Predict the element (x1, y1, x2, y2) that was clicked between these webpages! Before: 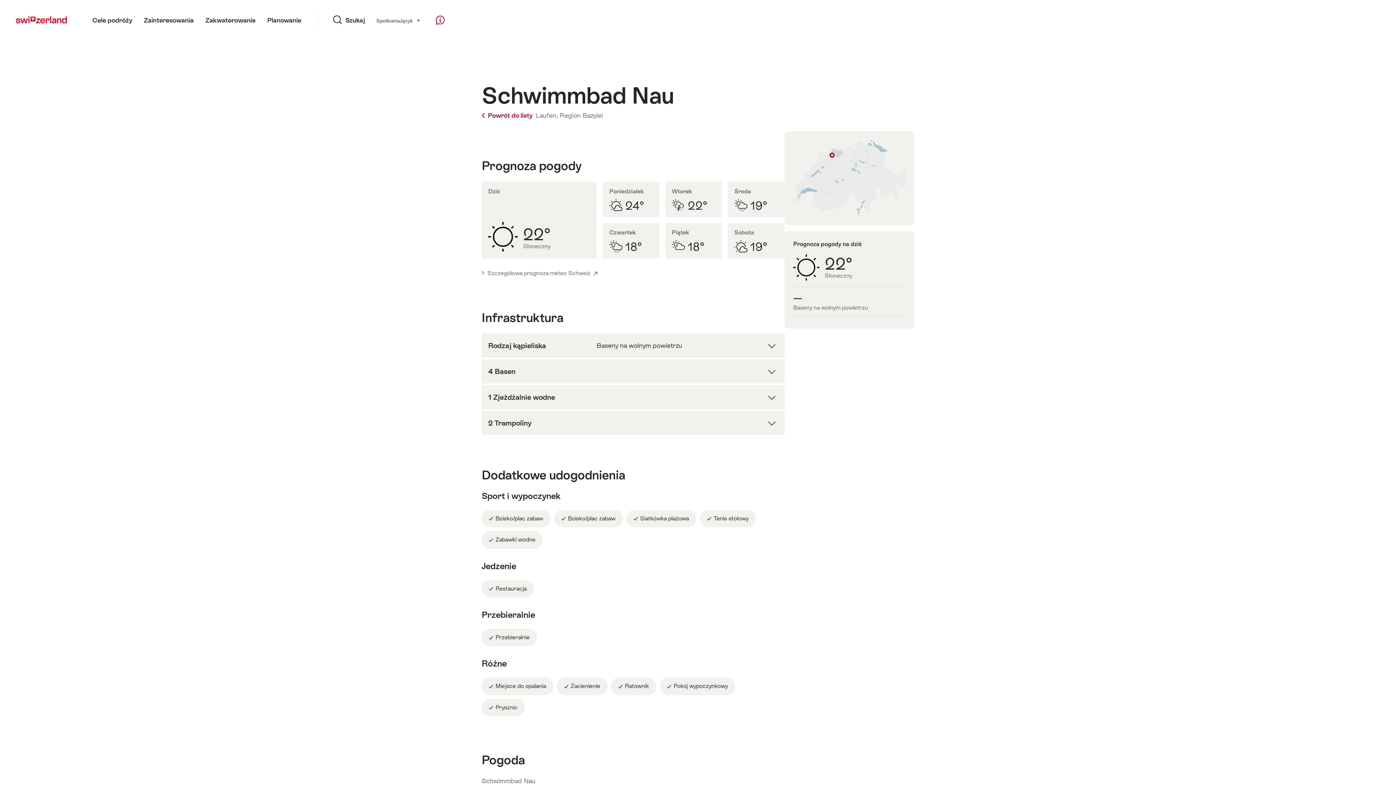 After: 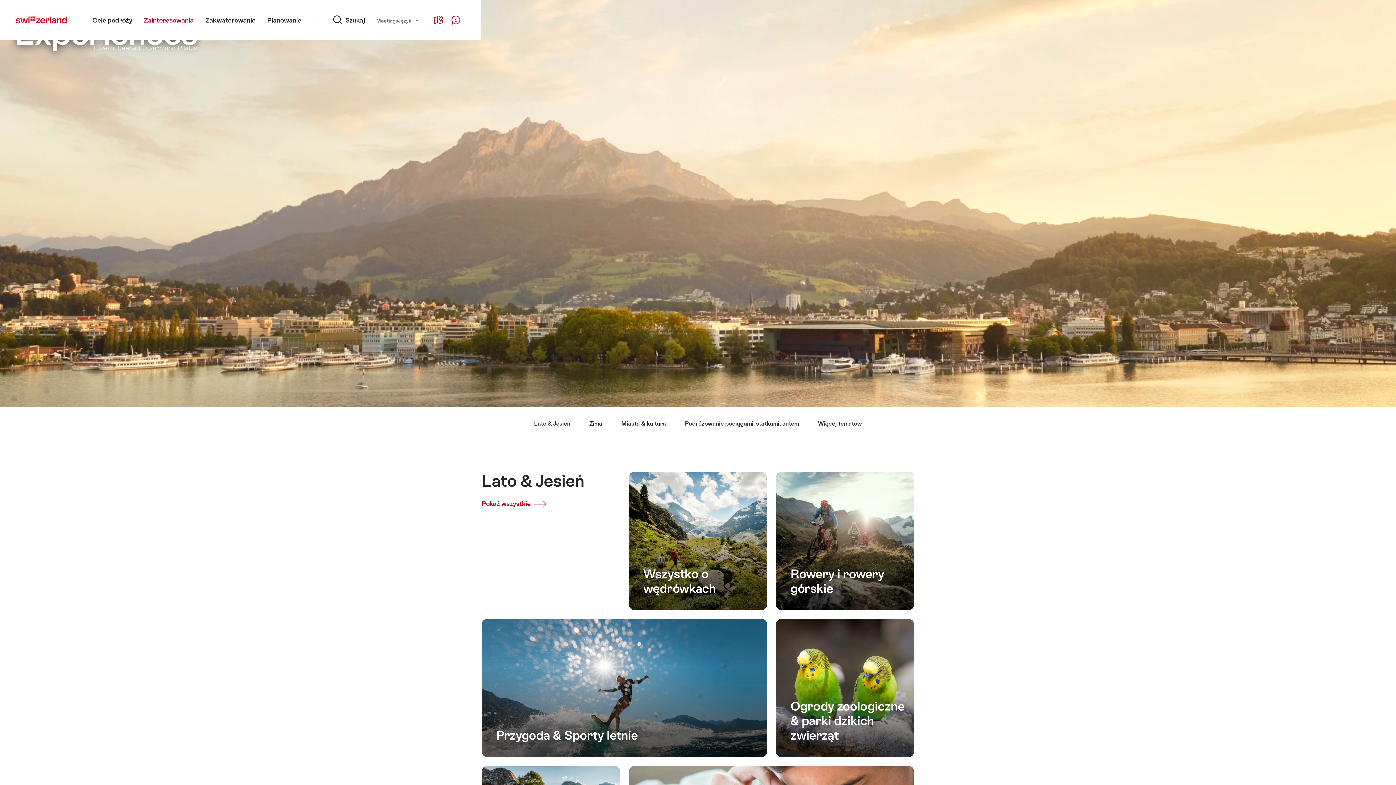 Action: bbox: (138, 0, 199, 40) label: Zainteresowania